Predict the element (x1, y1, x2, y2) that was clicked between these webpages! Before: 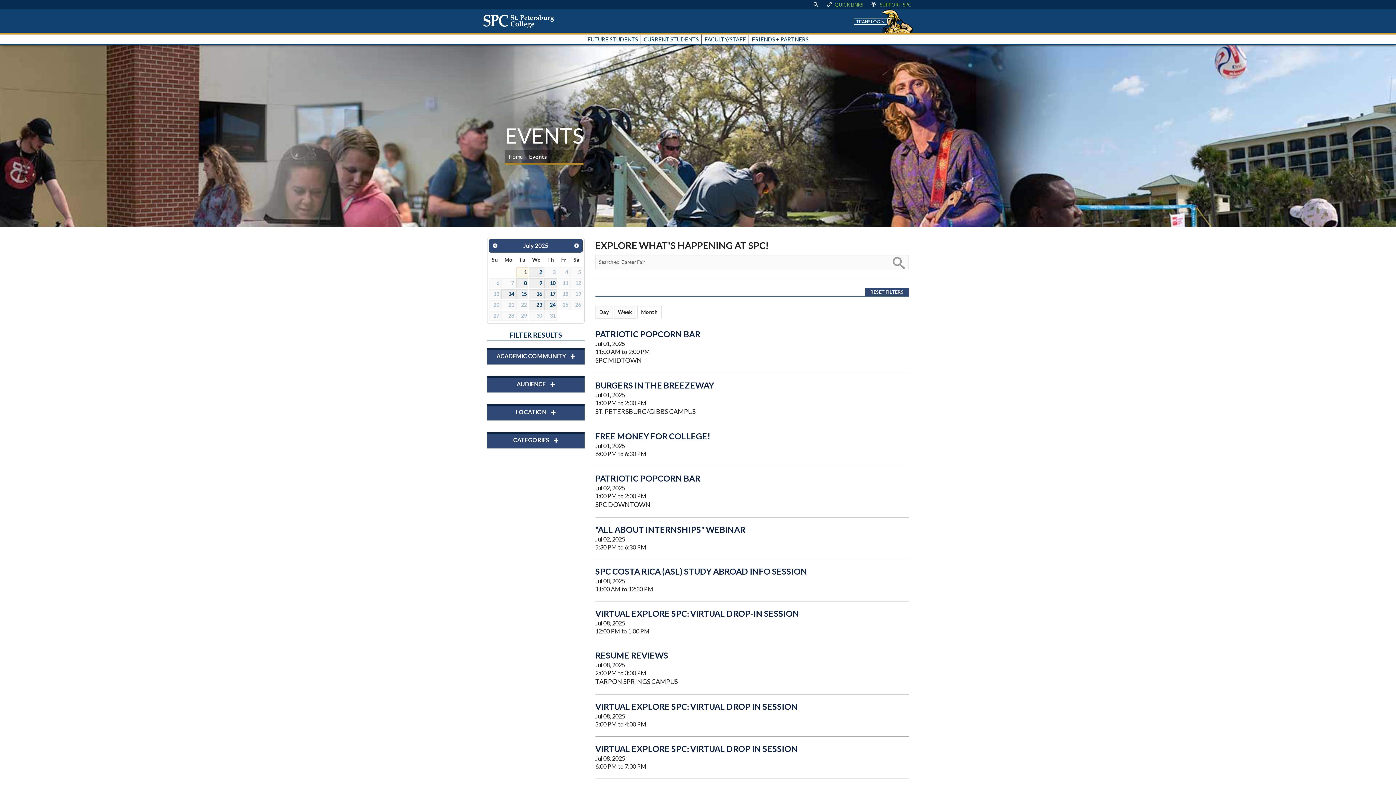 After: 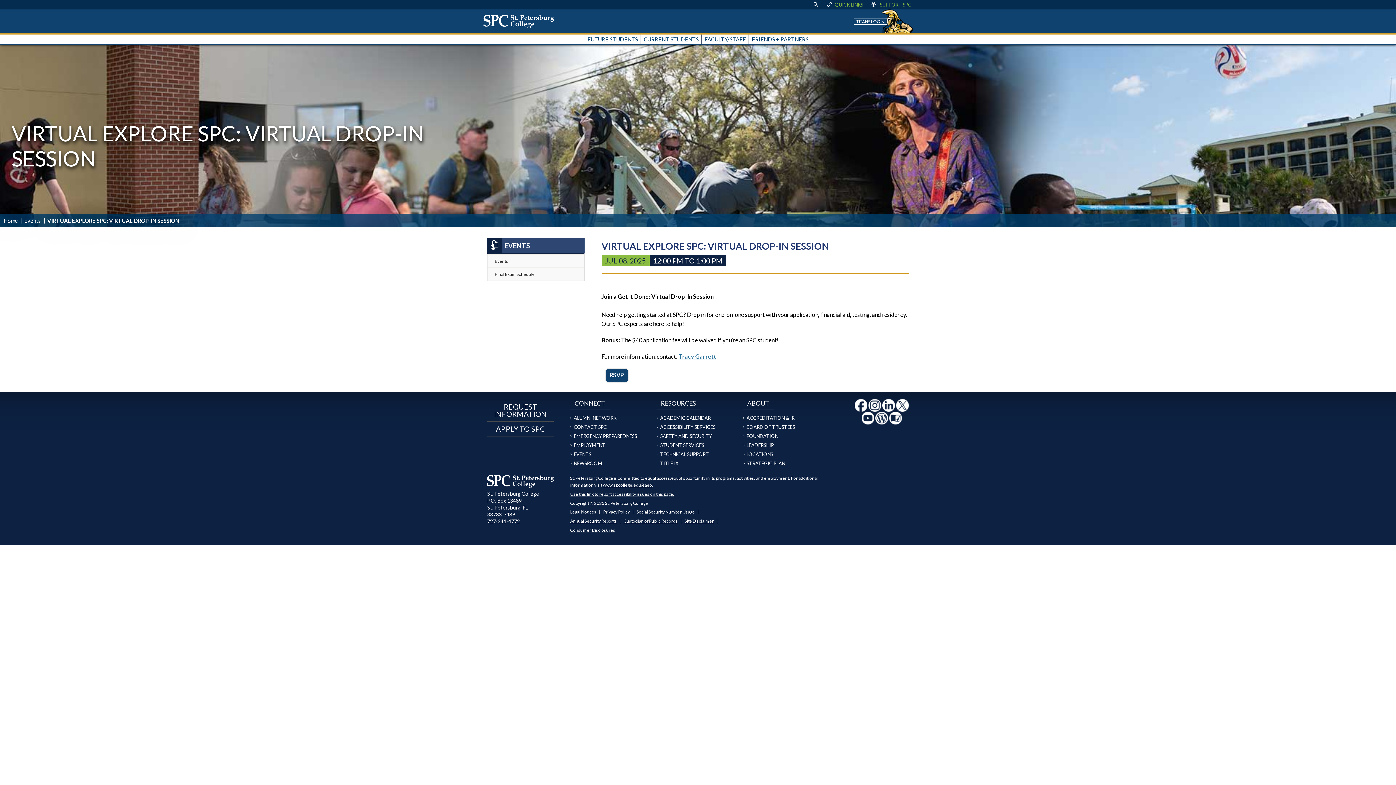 Action: bbox: (595, 608, 799, 618) label: VIRTUAL EXPLORE SPC: VIRTUAL DROP-IN SESSION